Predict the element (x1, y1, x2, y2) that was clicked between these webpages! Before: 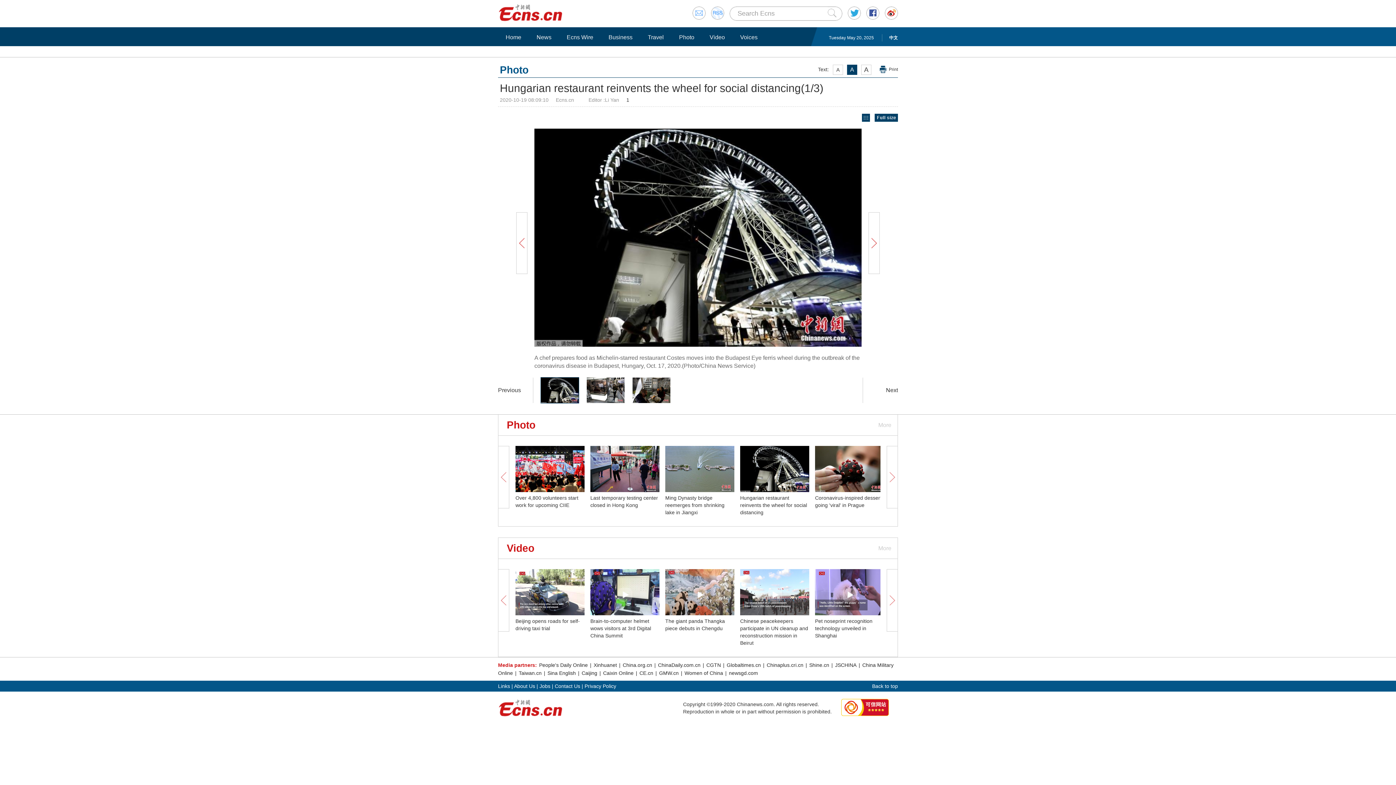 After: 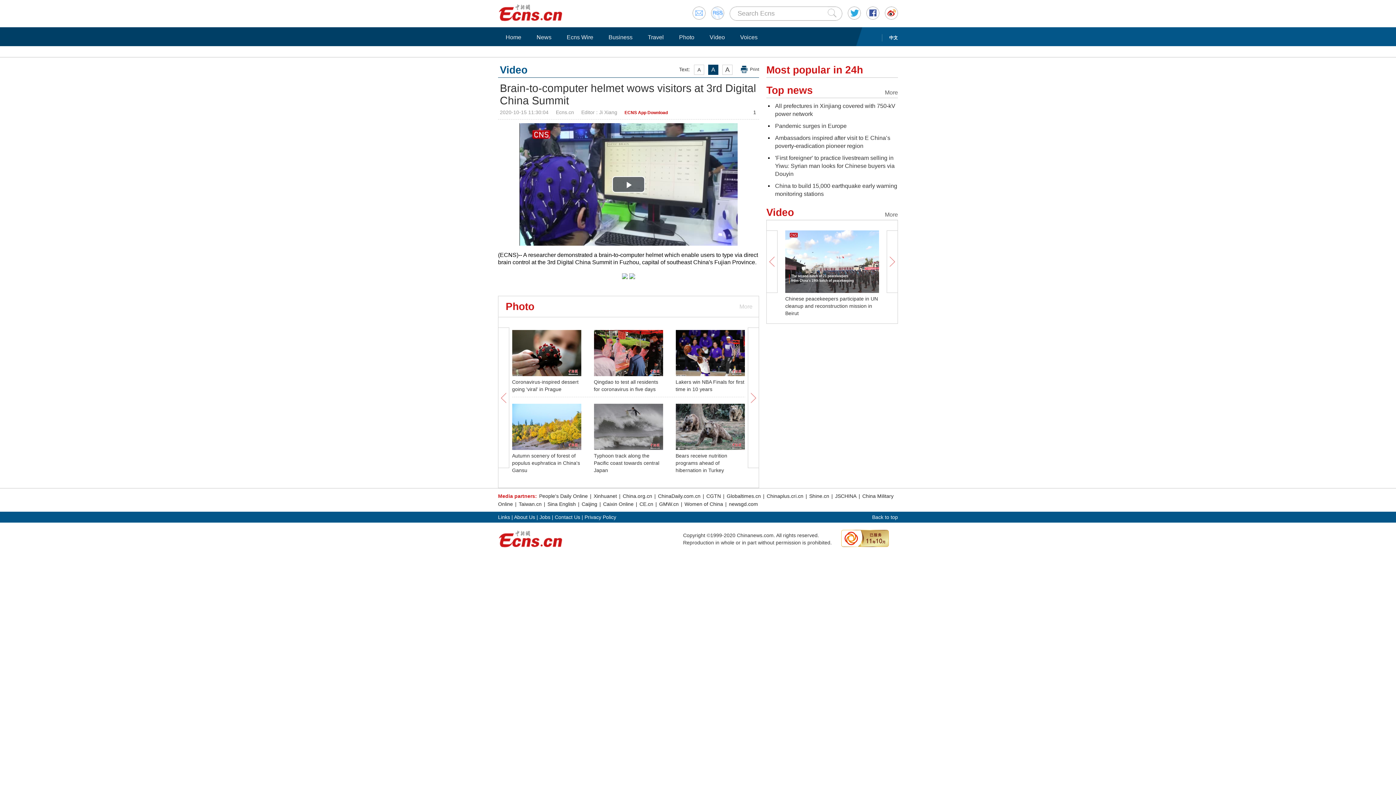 Action: bbox: (590, 618, 651, 638) label: Brain-to-computer helmet wows visitors at 3rd Digital China Summit